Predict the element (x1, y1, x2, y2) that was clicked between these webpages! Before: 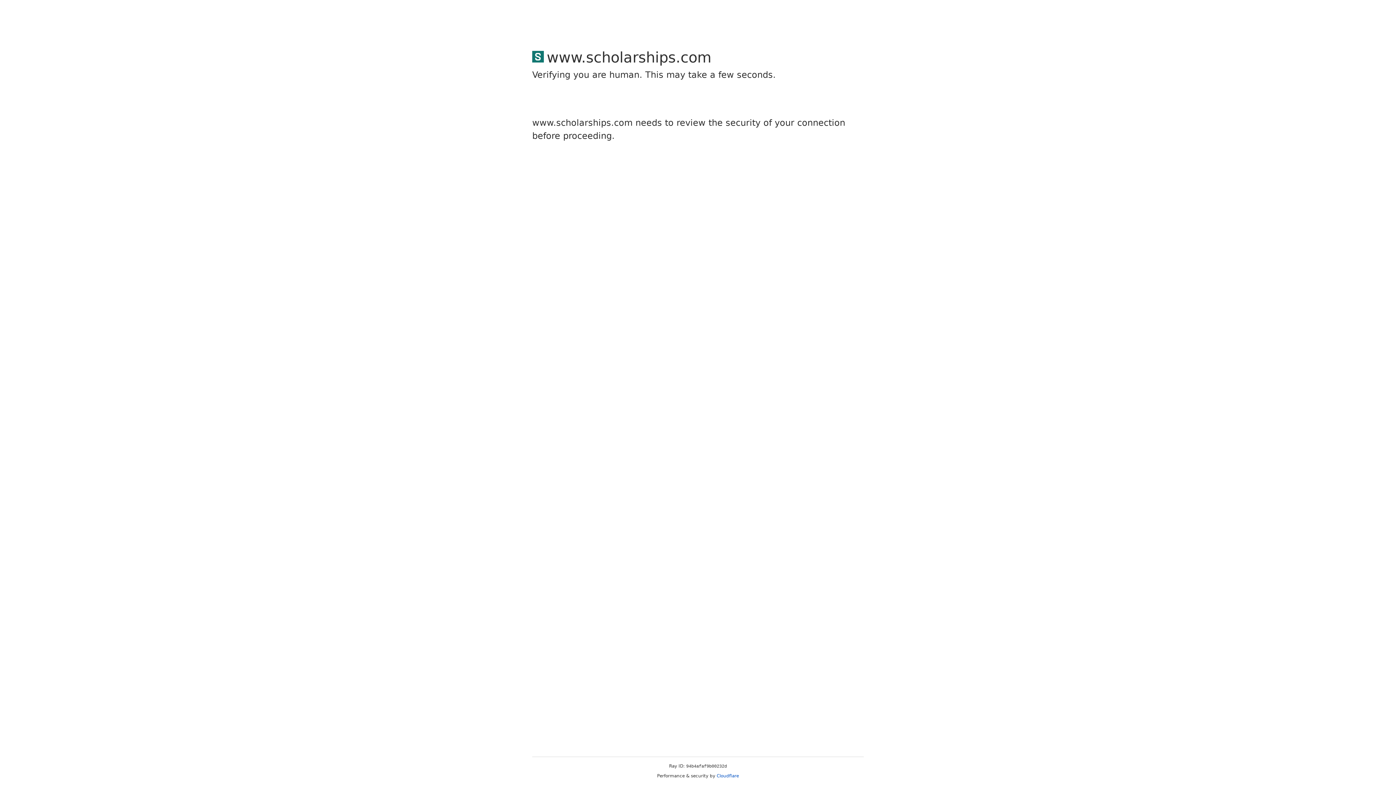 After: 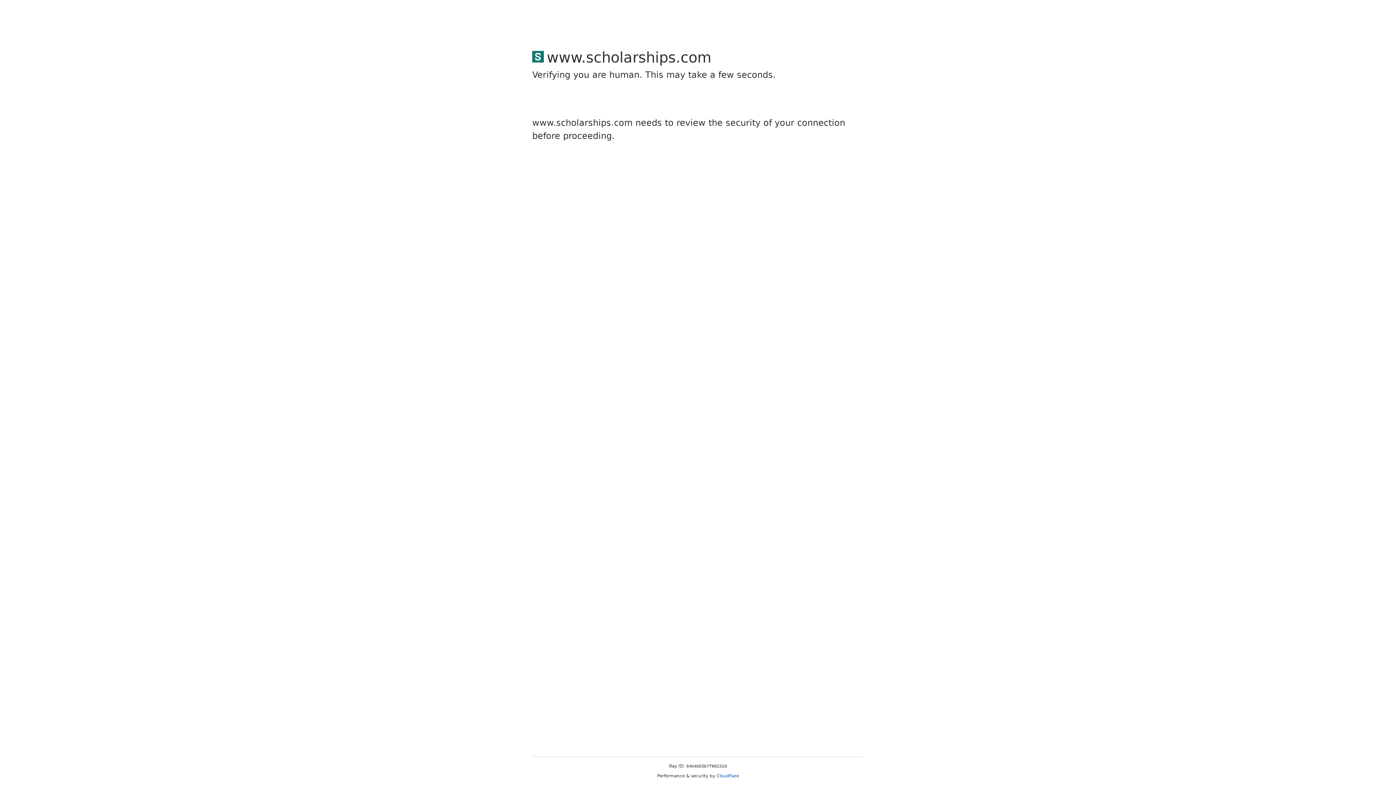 Action: label: Cloudflare bbox: (716, 773, 739, 778)